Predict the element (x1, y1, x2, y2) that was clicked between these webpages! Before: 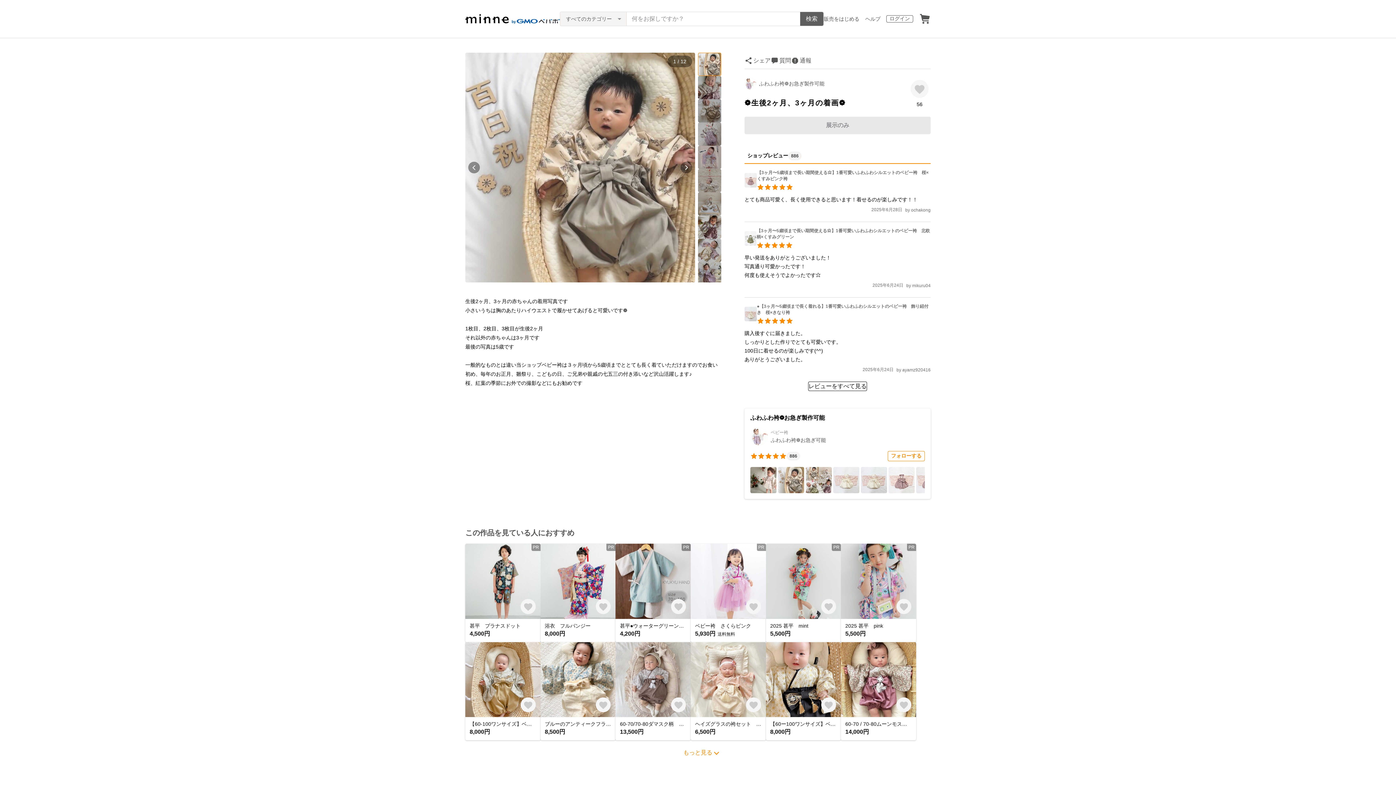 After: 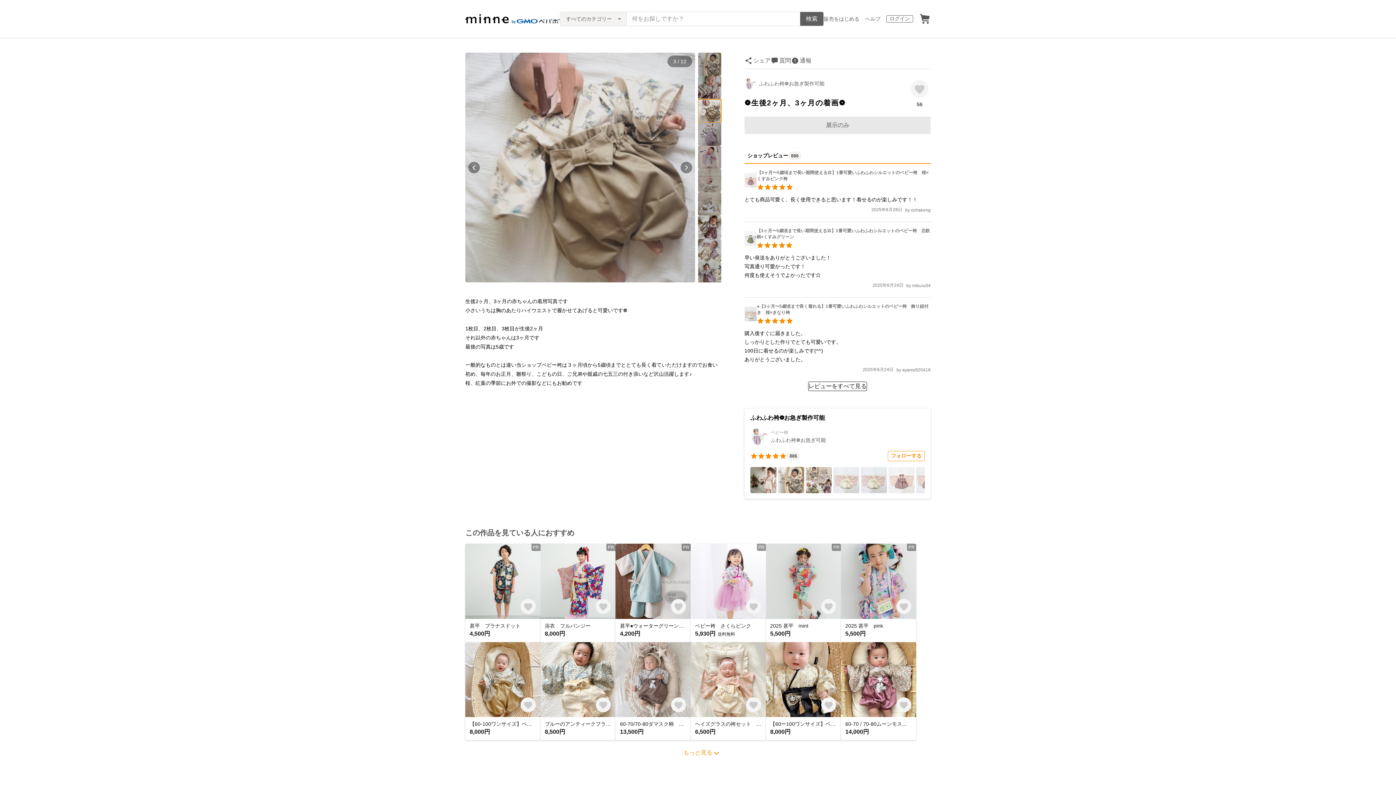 Action: bbox: (698, 99, 721, 122)